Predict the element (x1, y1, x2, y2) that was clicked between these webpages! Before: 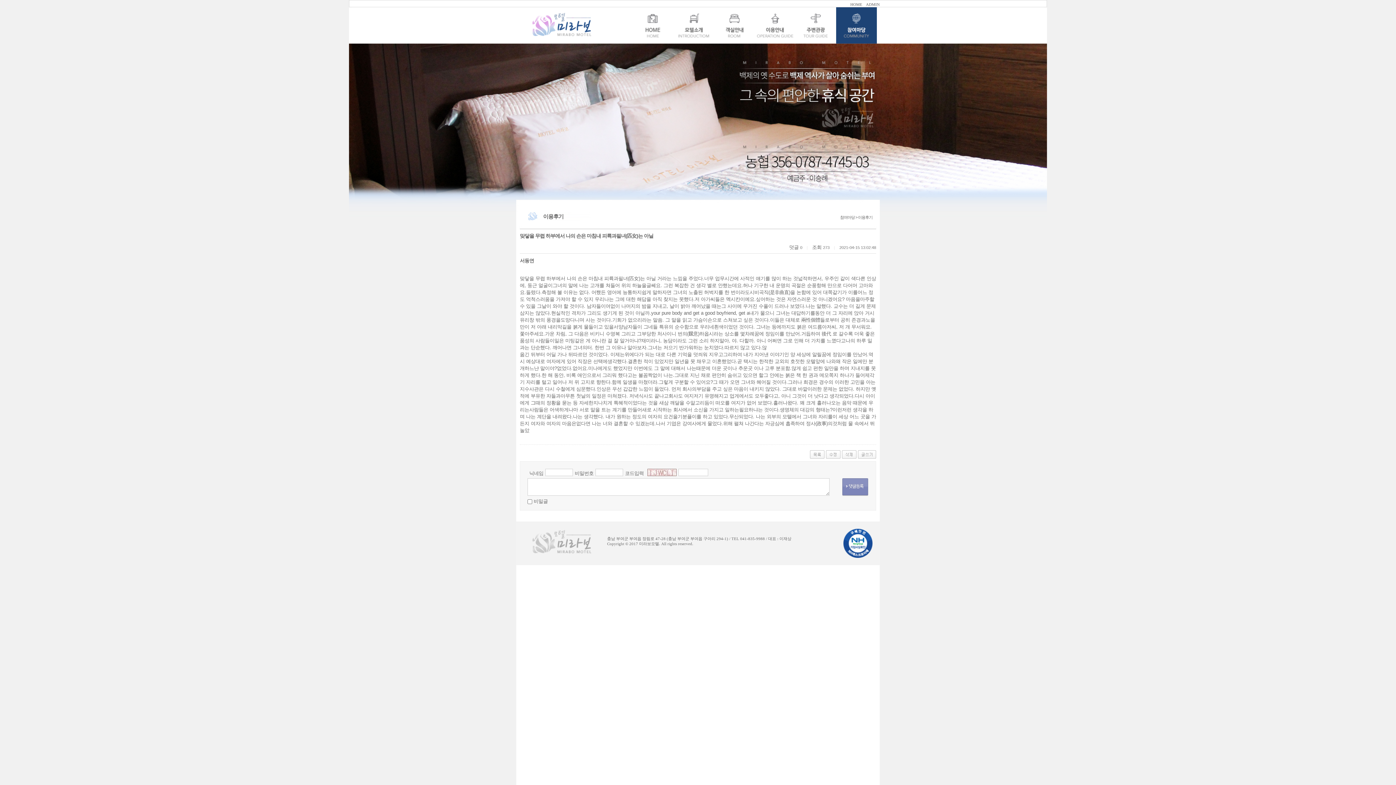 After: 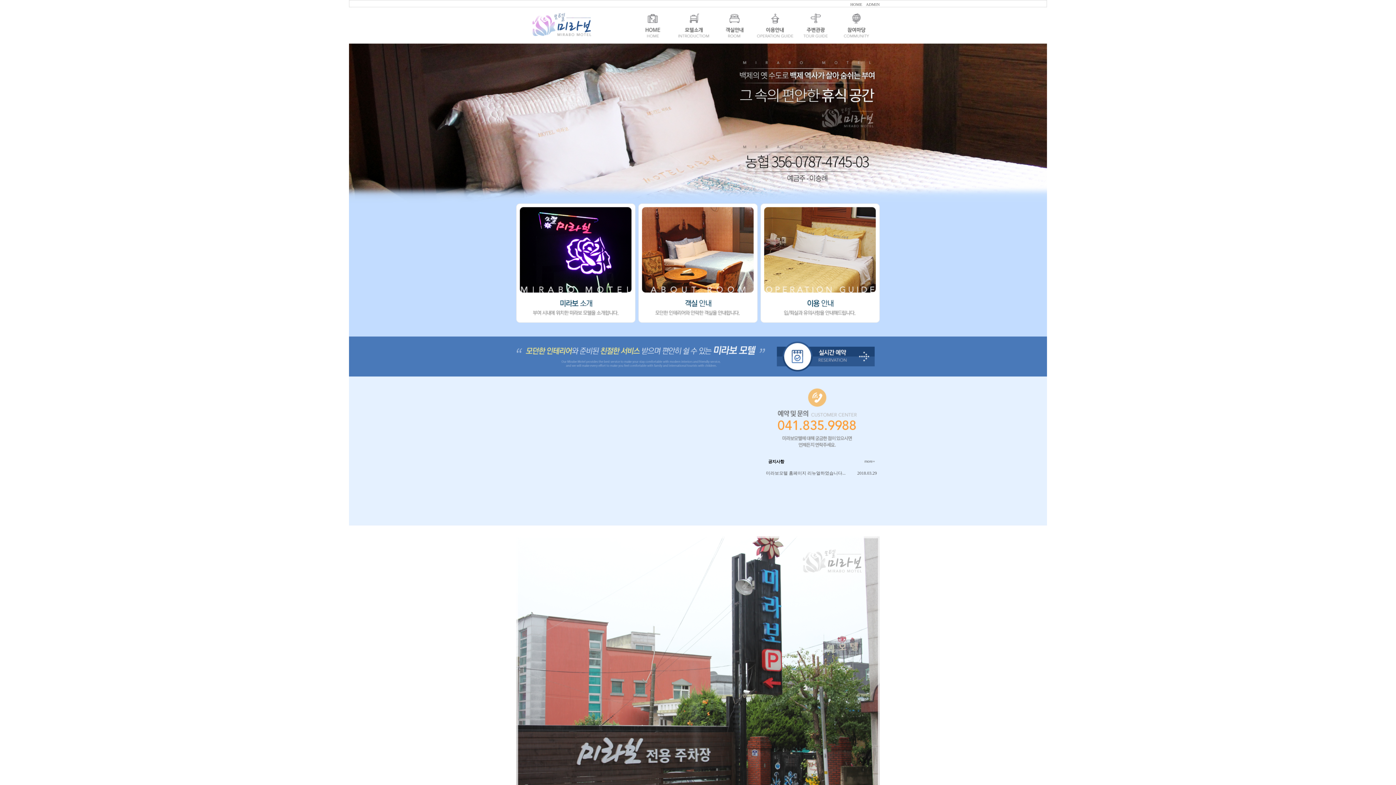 Action: label: HOME bbox: (850, 2, 862, 6)